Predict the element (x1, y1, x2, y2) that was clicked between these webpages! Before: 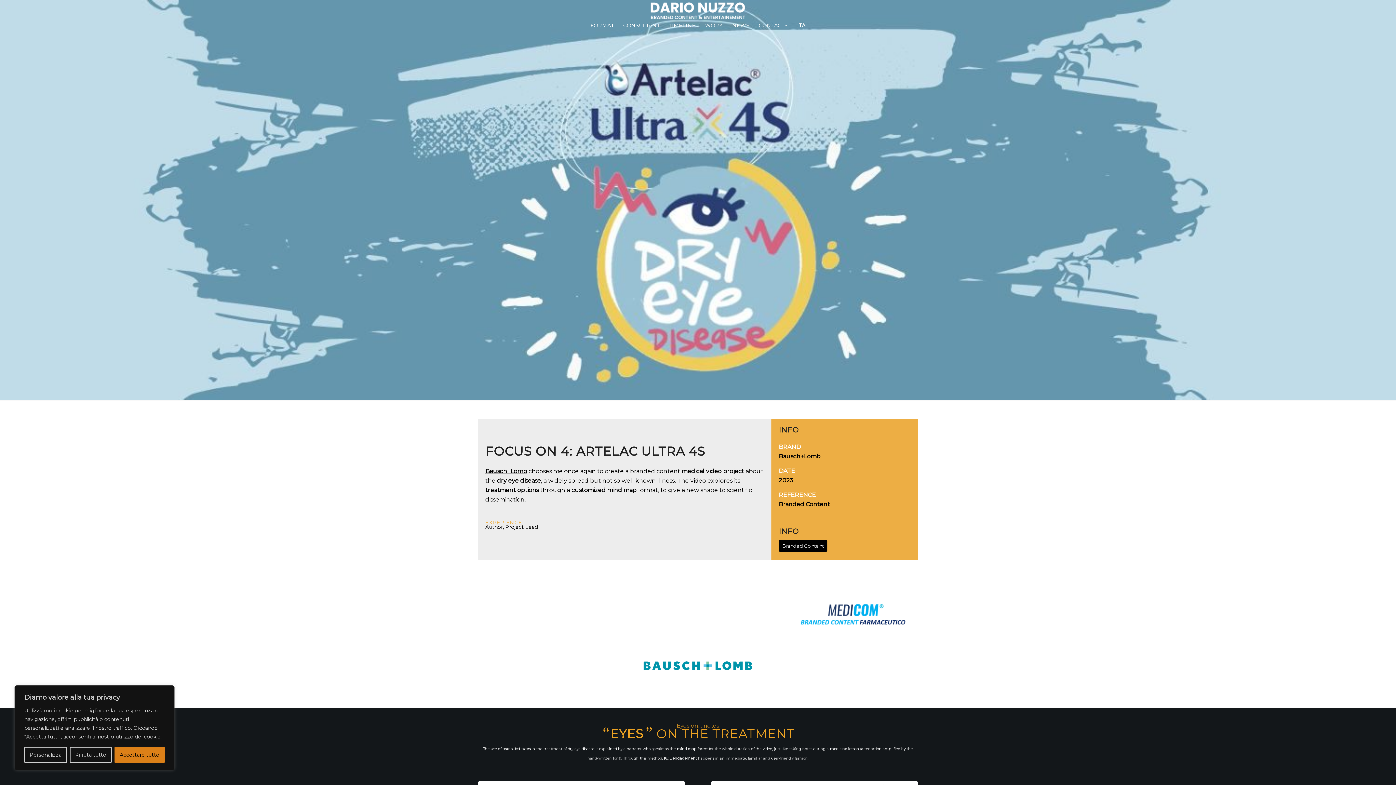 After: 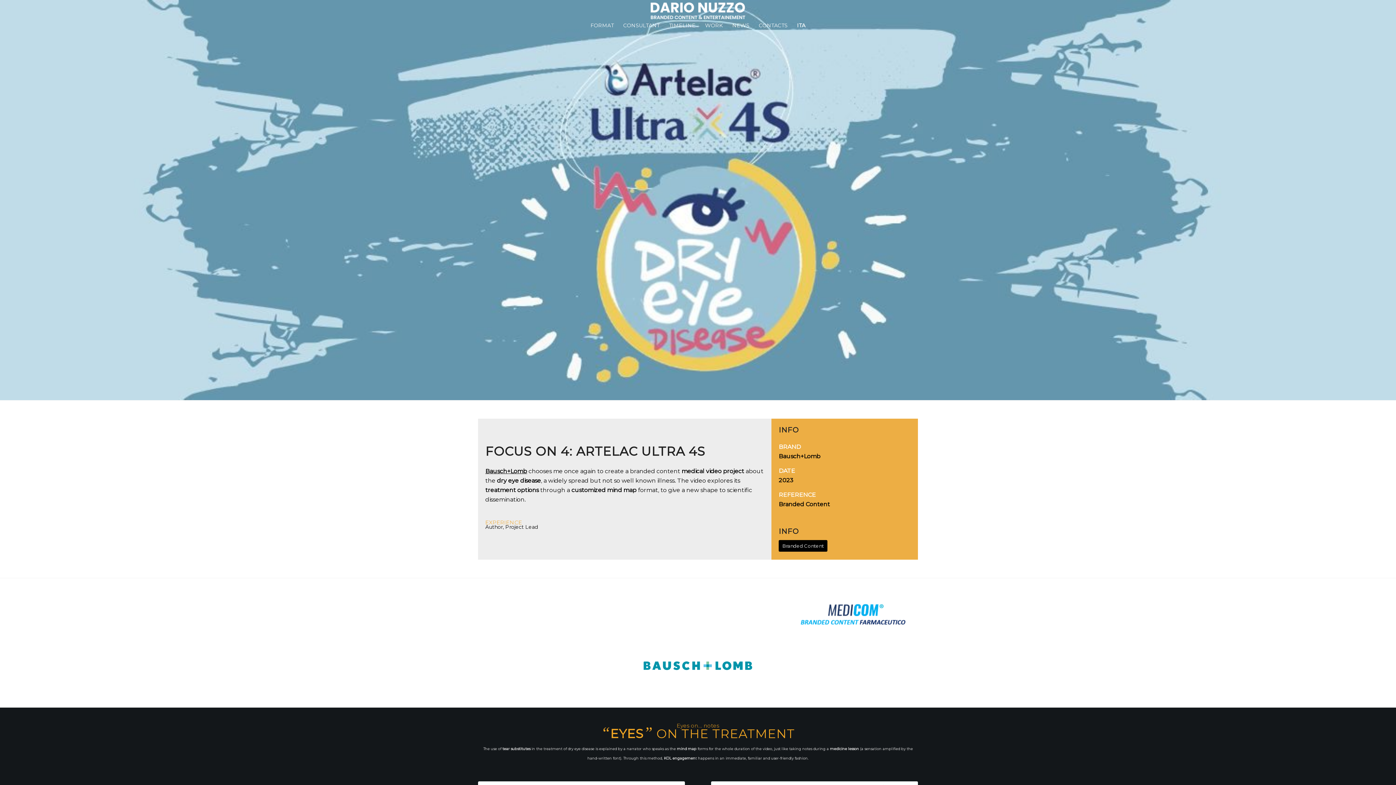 Action: bbox: (69, 747, 111, 763) label: Rifiuta tutto